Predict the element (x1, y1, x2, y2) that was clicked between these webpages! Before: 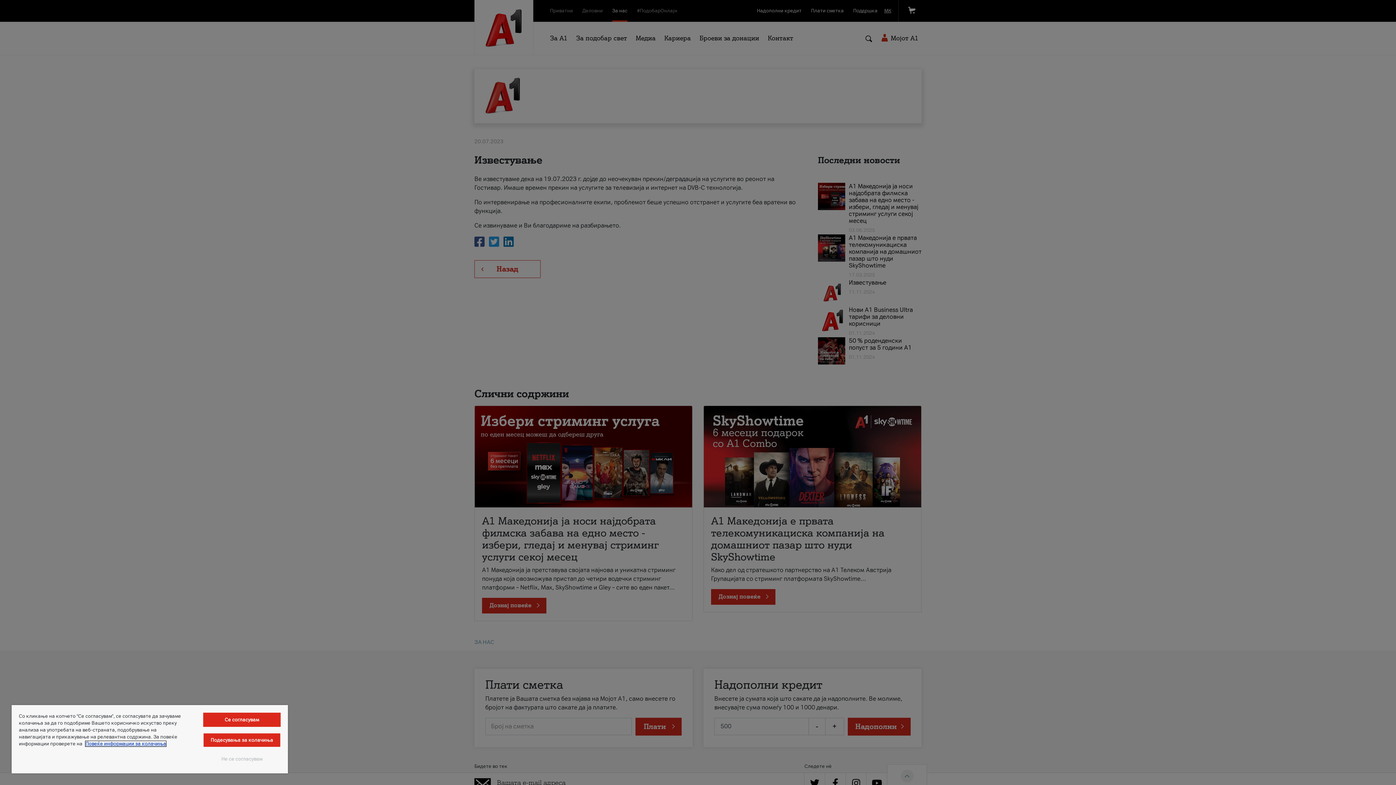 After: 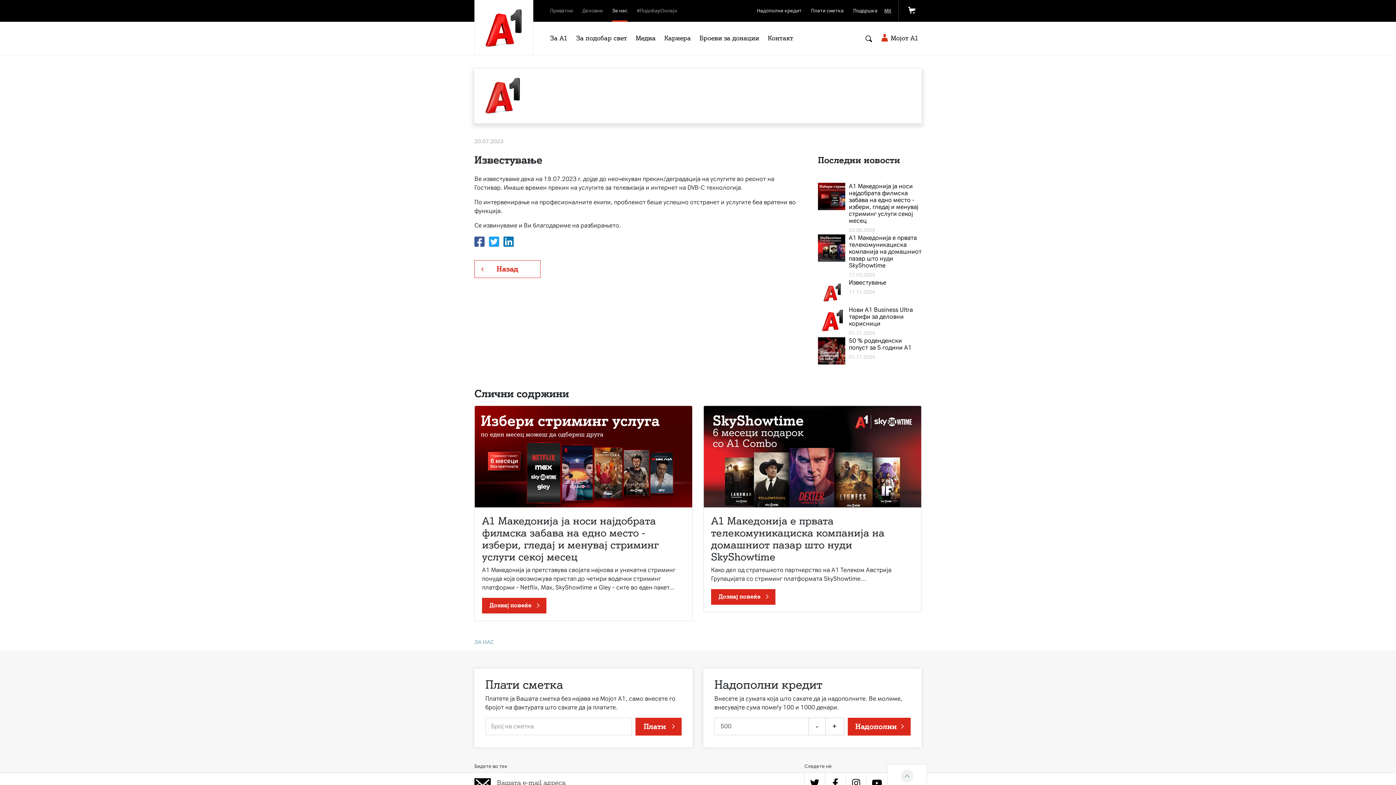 Action: label: Не се согласувам bbox: (203, 752, 280, 766)